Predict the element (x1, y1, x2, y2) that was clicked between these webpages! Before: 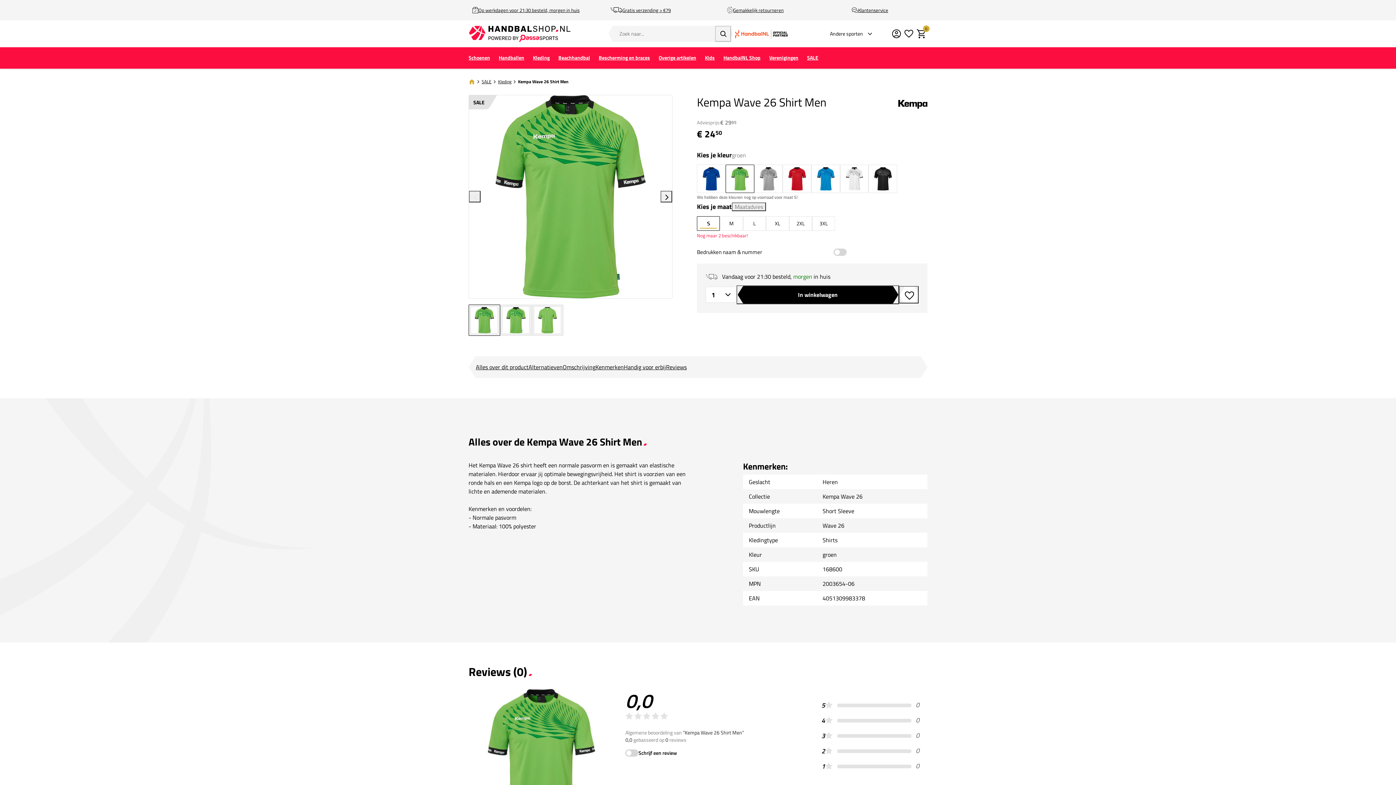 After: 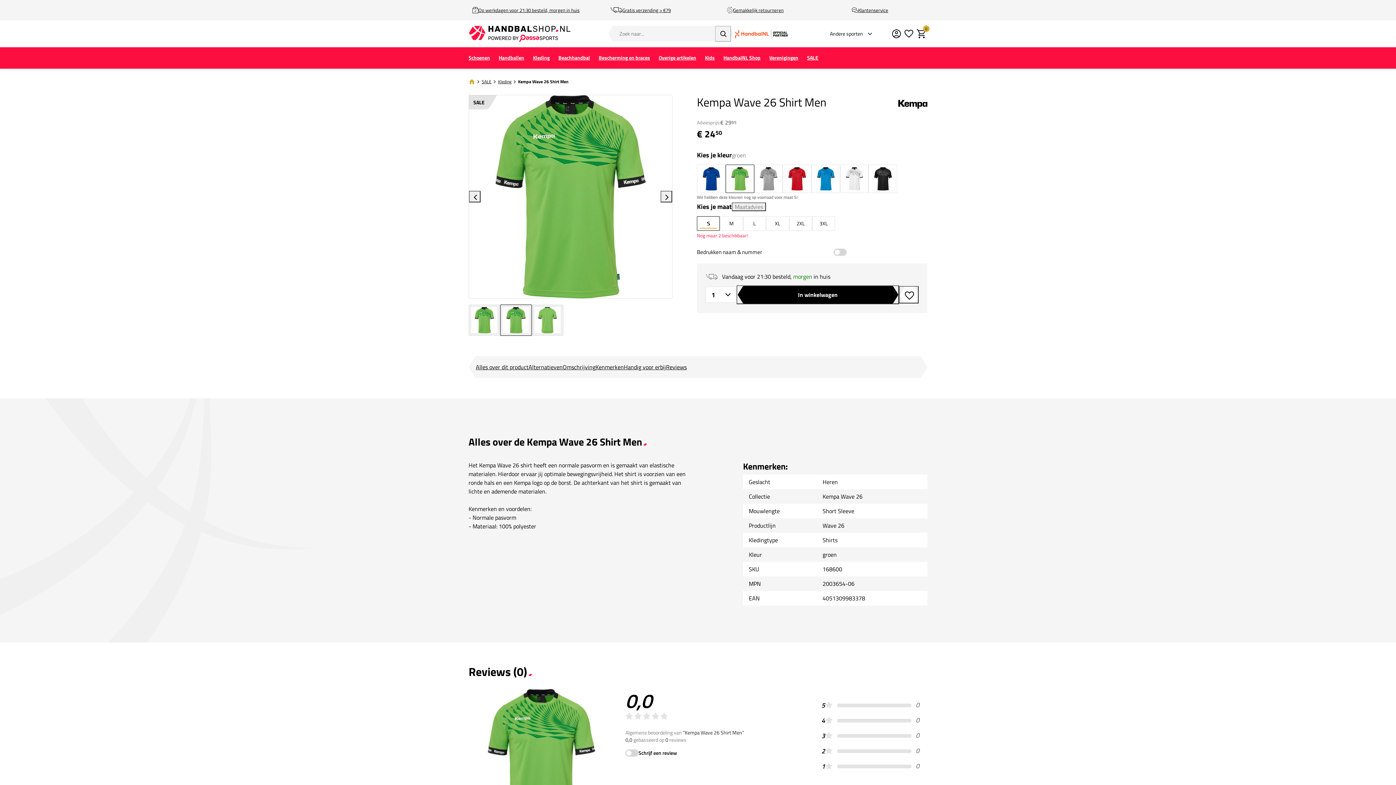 Action: bbox: (500, 304, 531, 335)